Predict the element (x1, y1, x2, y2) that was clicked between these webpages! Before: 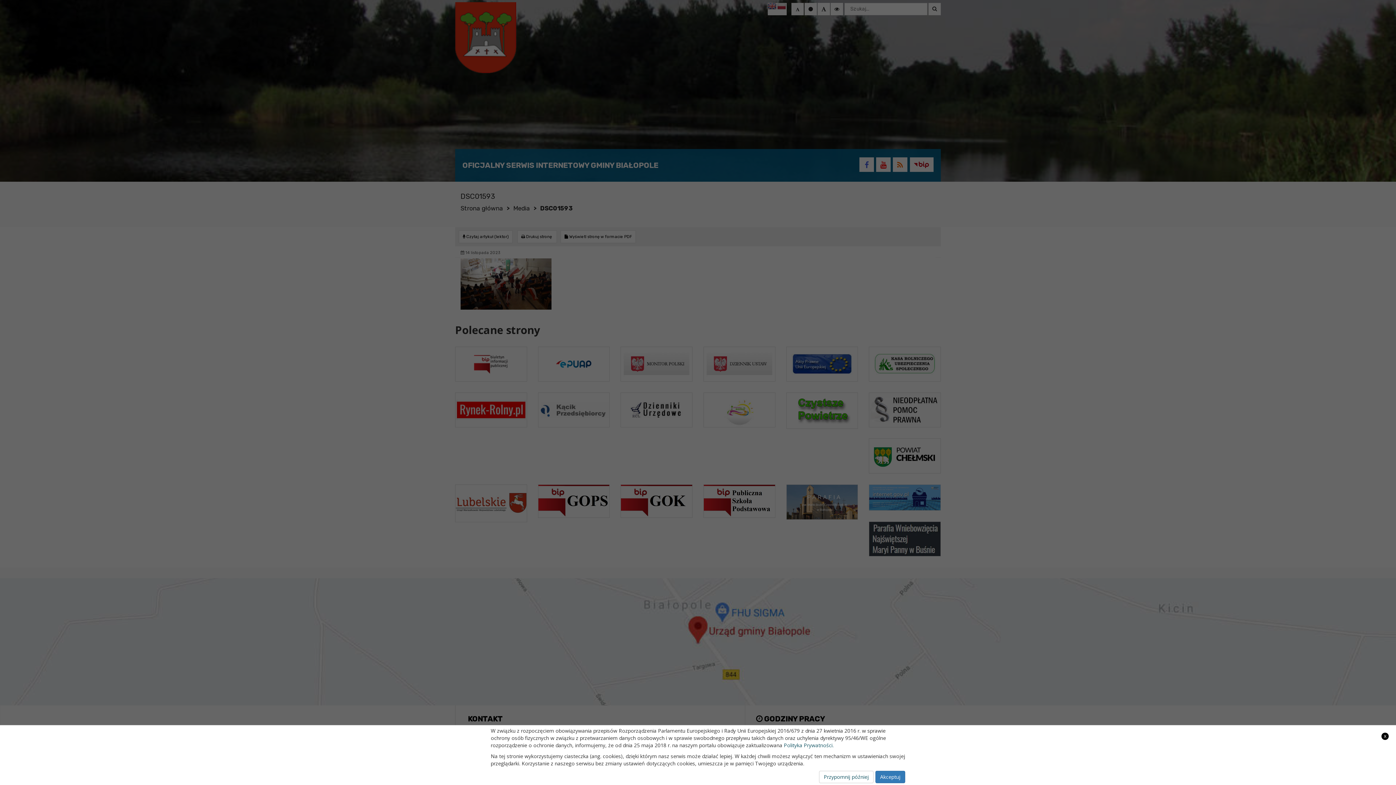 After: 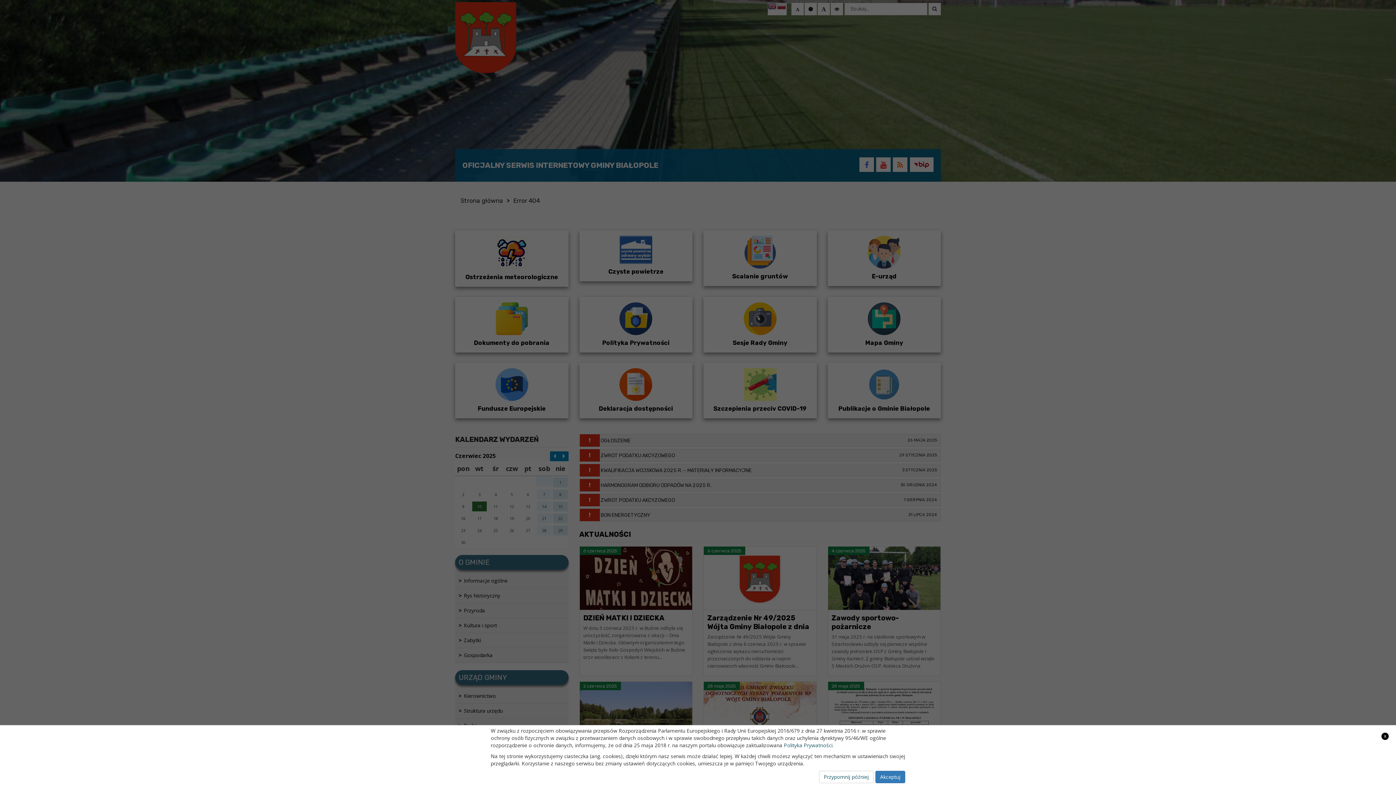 Action: label: Polityka Prywatności. bbox: (784, 742, 833, 749)